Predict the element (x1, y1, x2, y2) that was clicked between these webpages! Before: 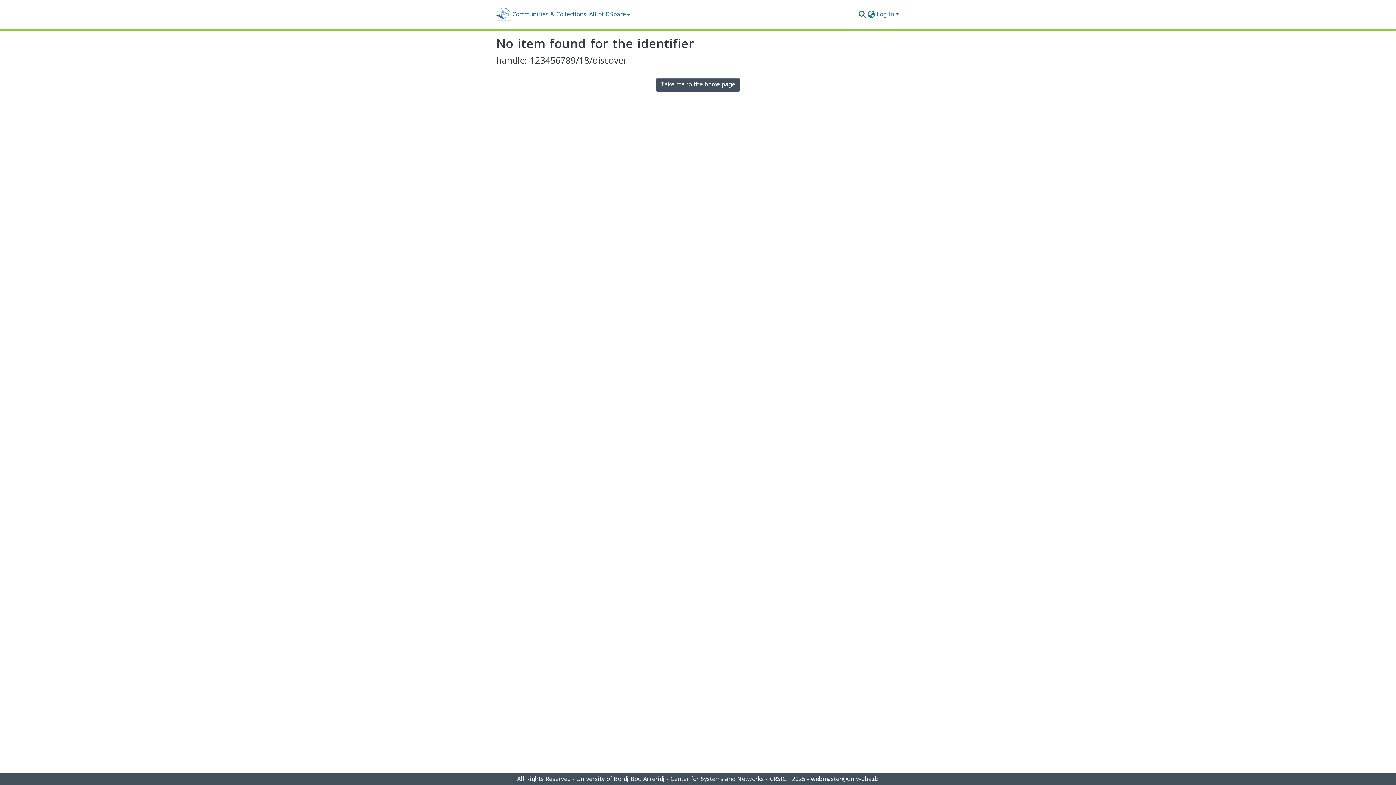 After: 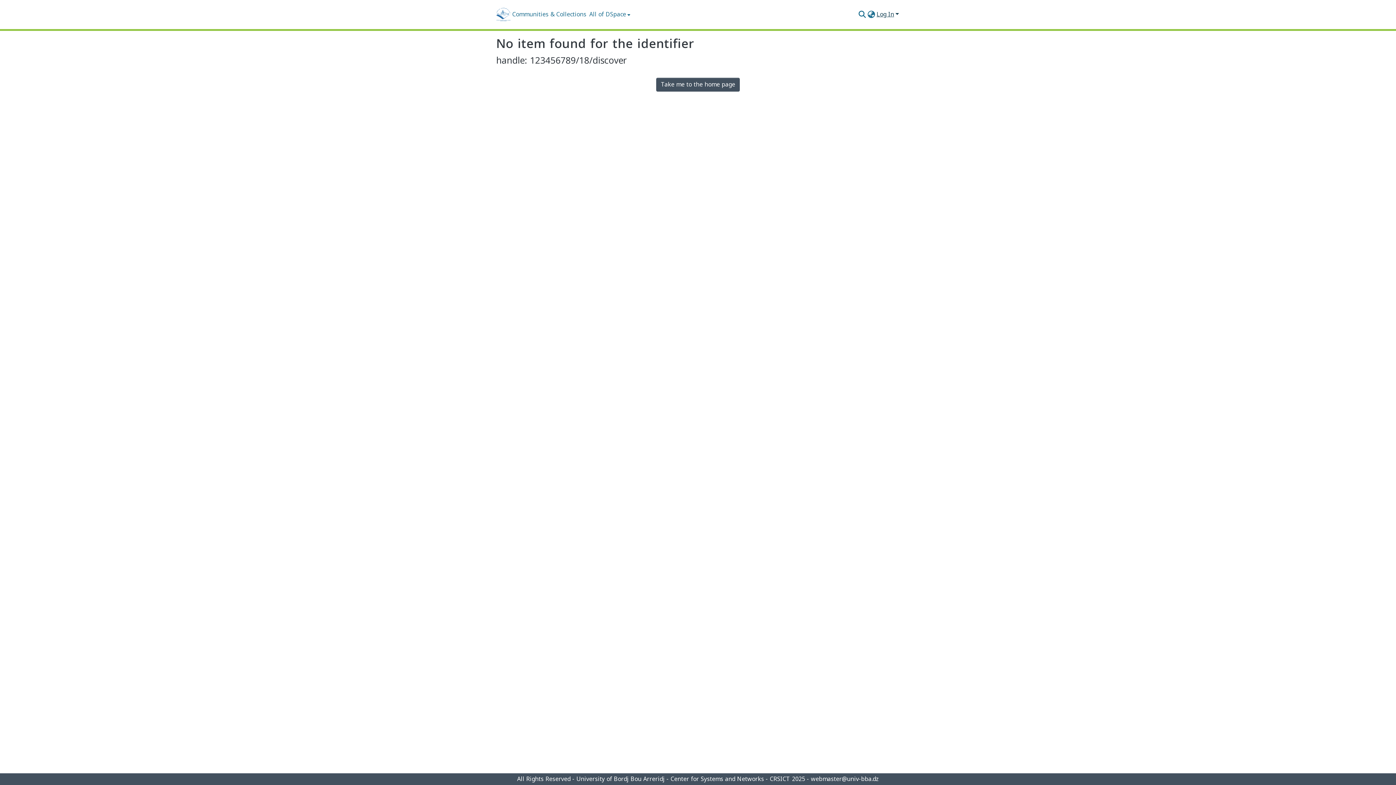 Action: label: Log In bbox: (876, 8, 900, 20)